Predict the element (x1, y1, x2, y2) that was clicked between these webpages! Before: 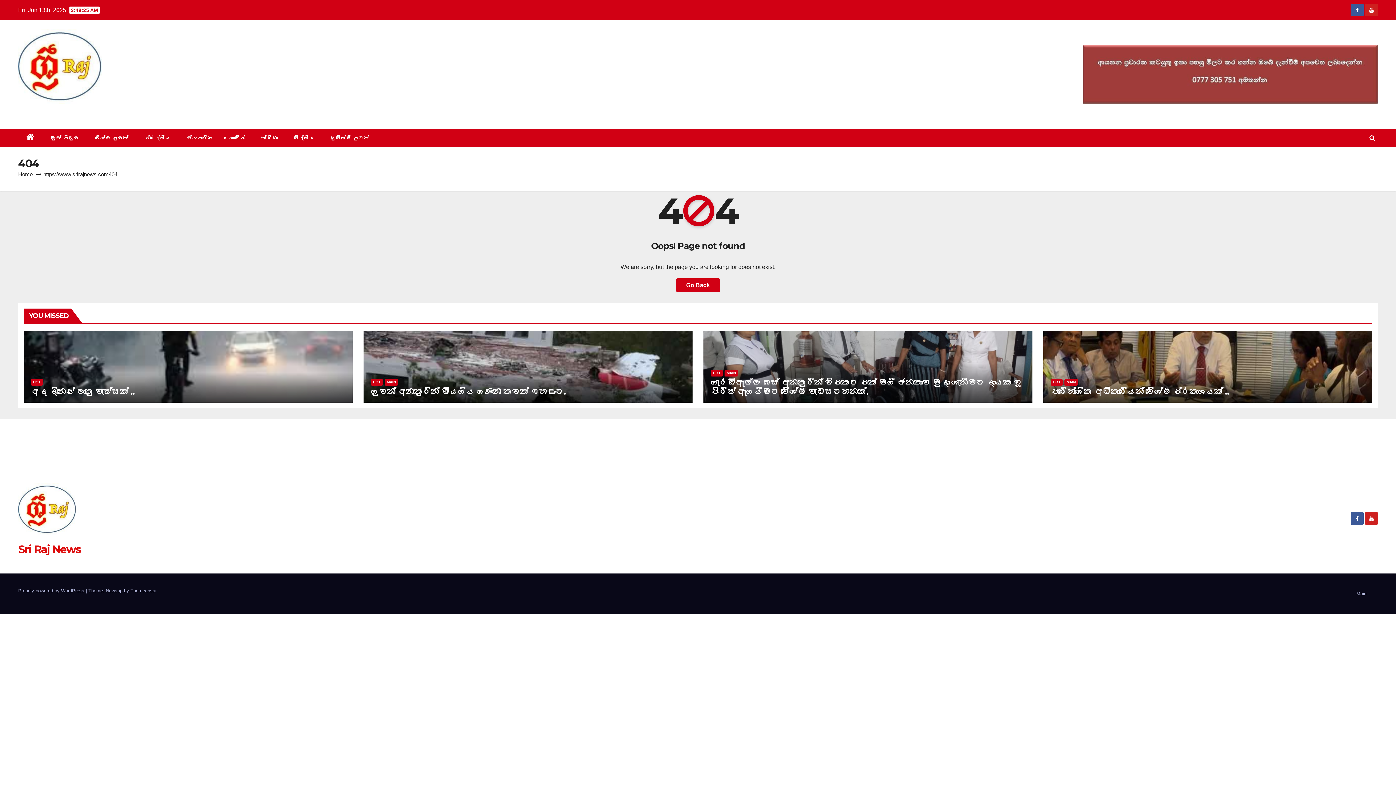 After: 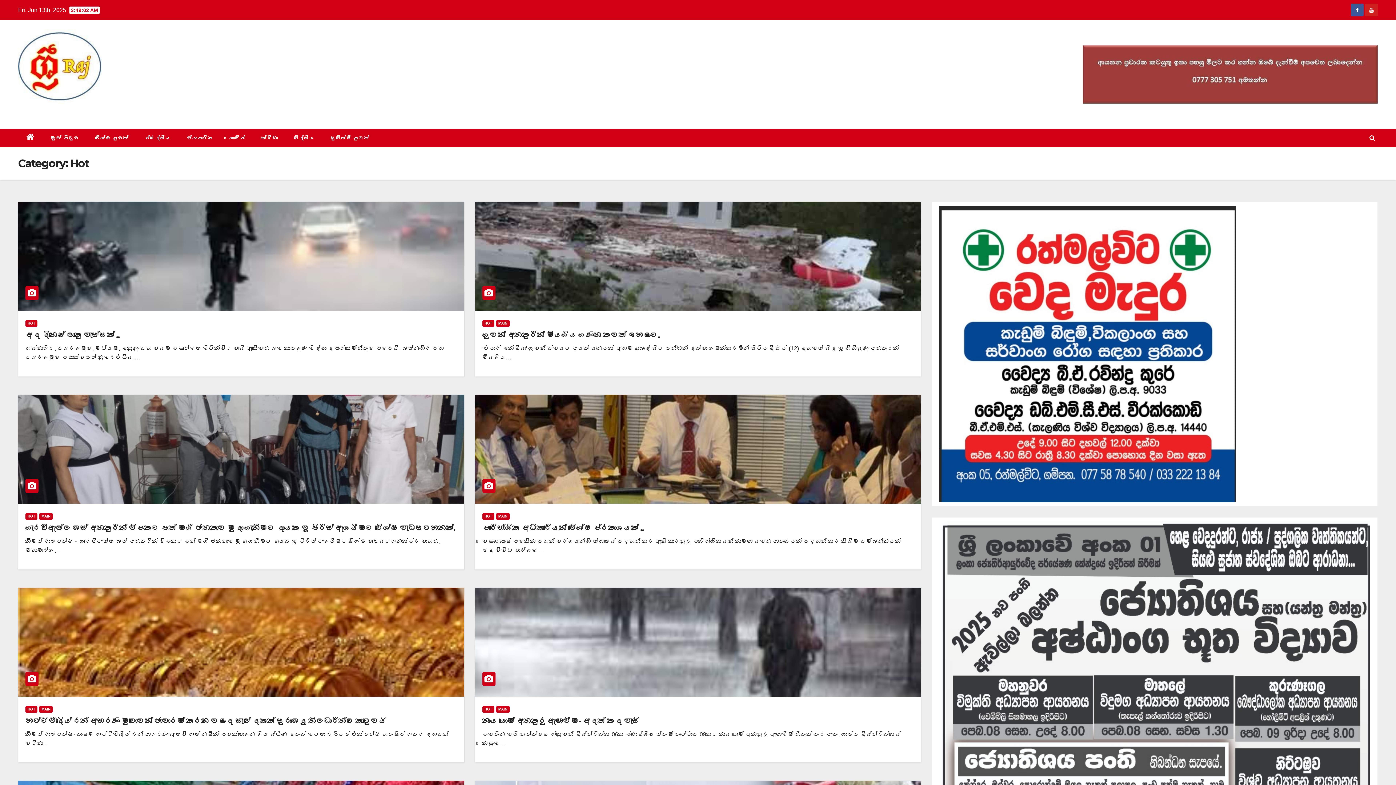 Action: bbox: (370, 379, 382, 385) label: HOT